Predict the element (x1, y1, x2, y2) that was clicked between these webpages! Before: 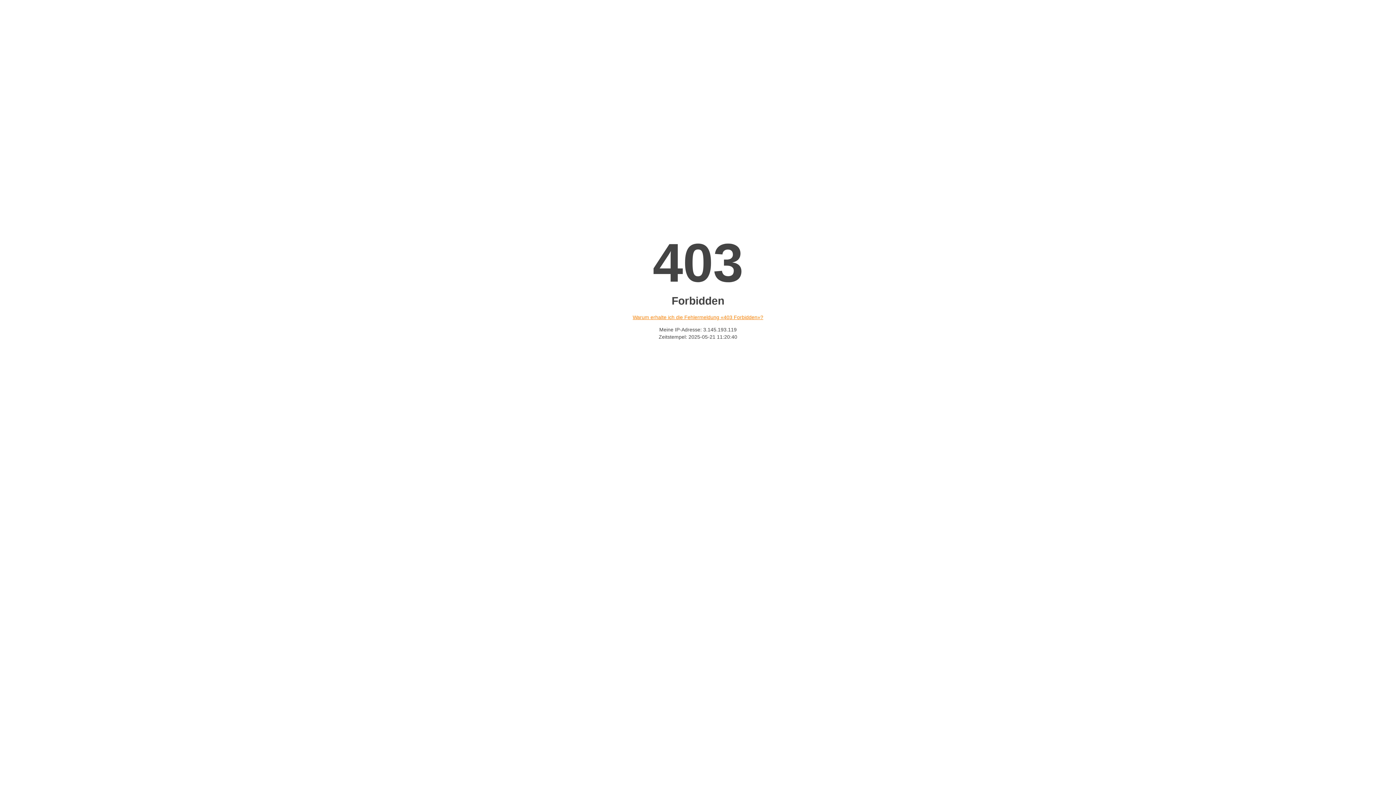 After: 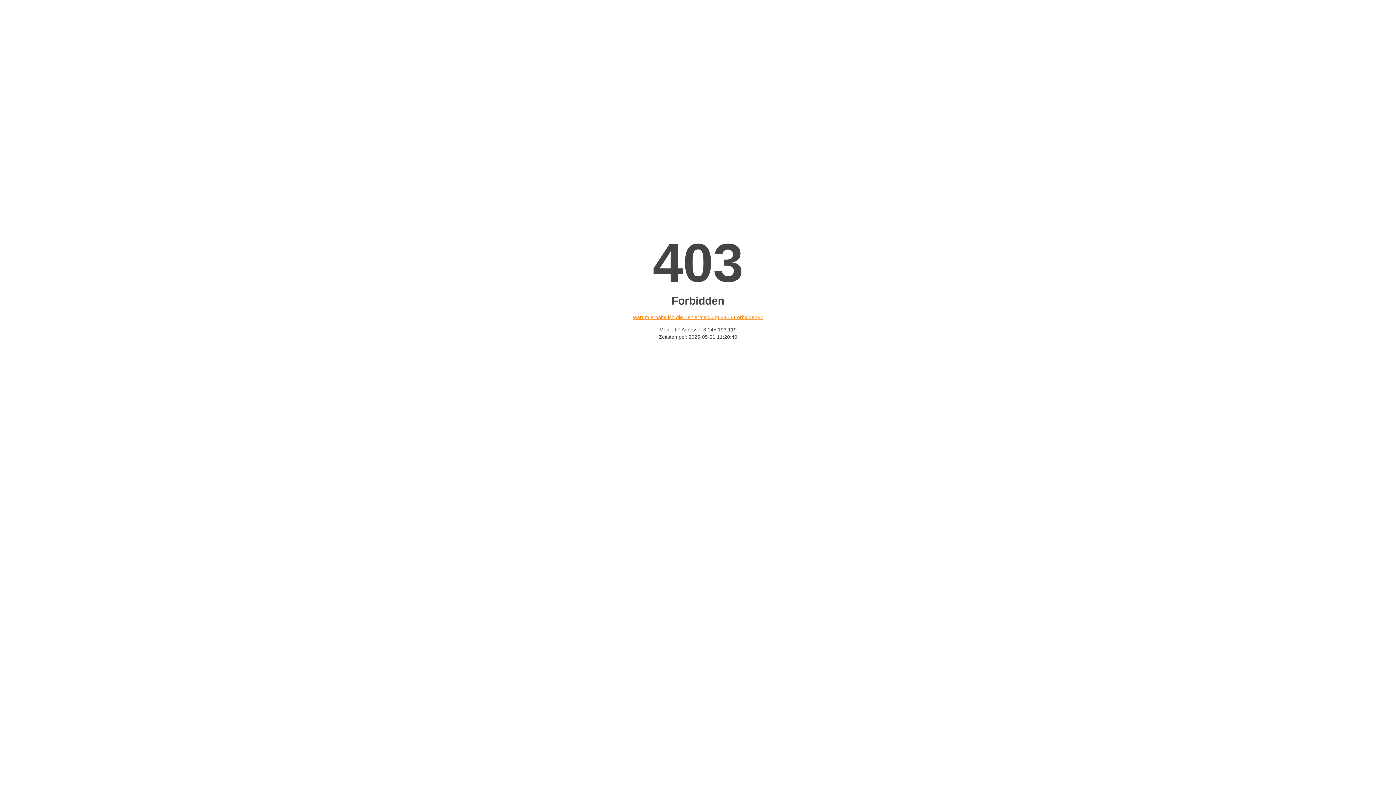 Action: bbox: (632, 314, 763, 320) label: Warum erhalte ich die Fehlermeldung «403 Forbidden»?